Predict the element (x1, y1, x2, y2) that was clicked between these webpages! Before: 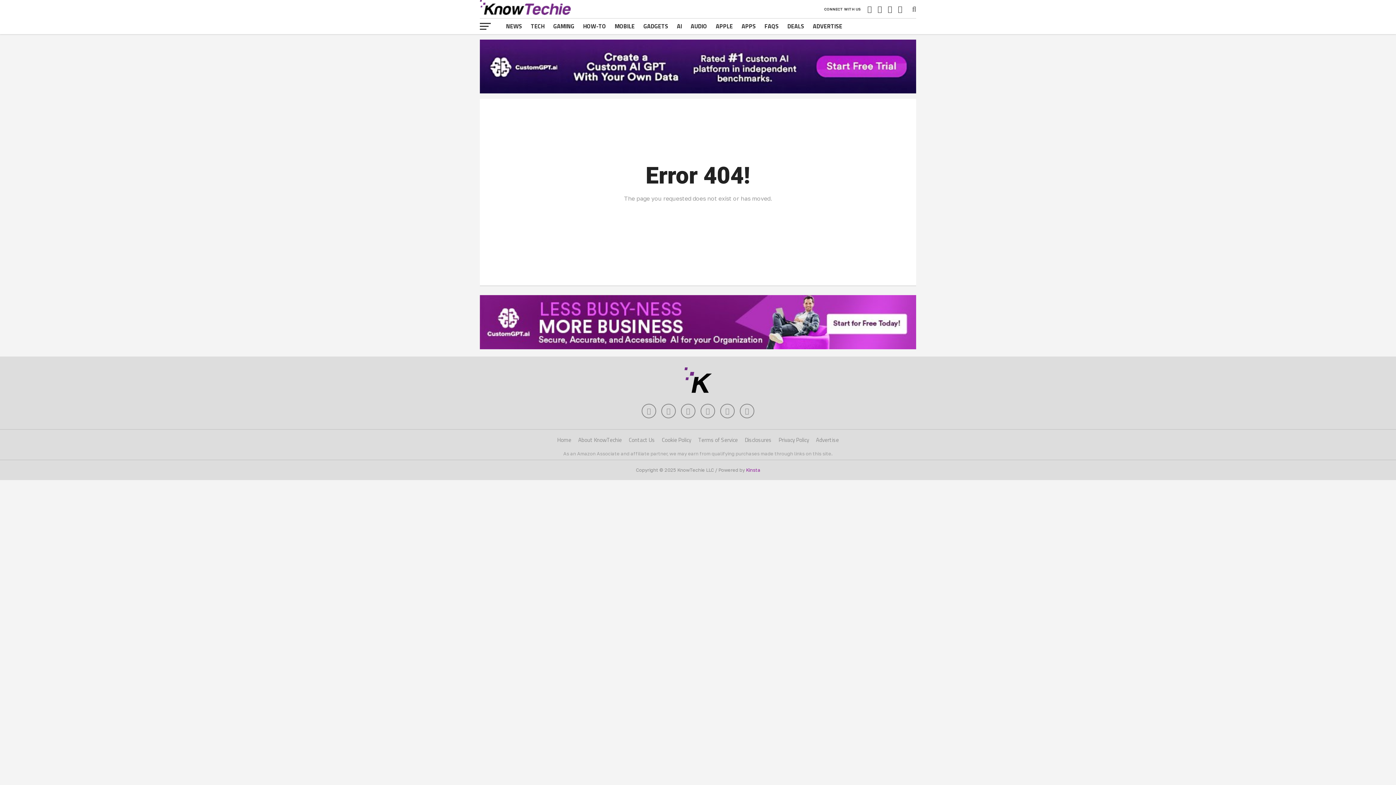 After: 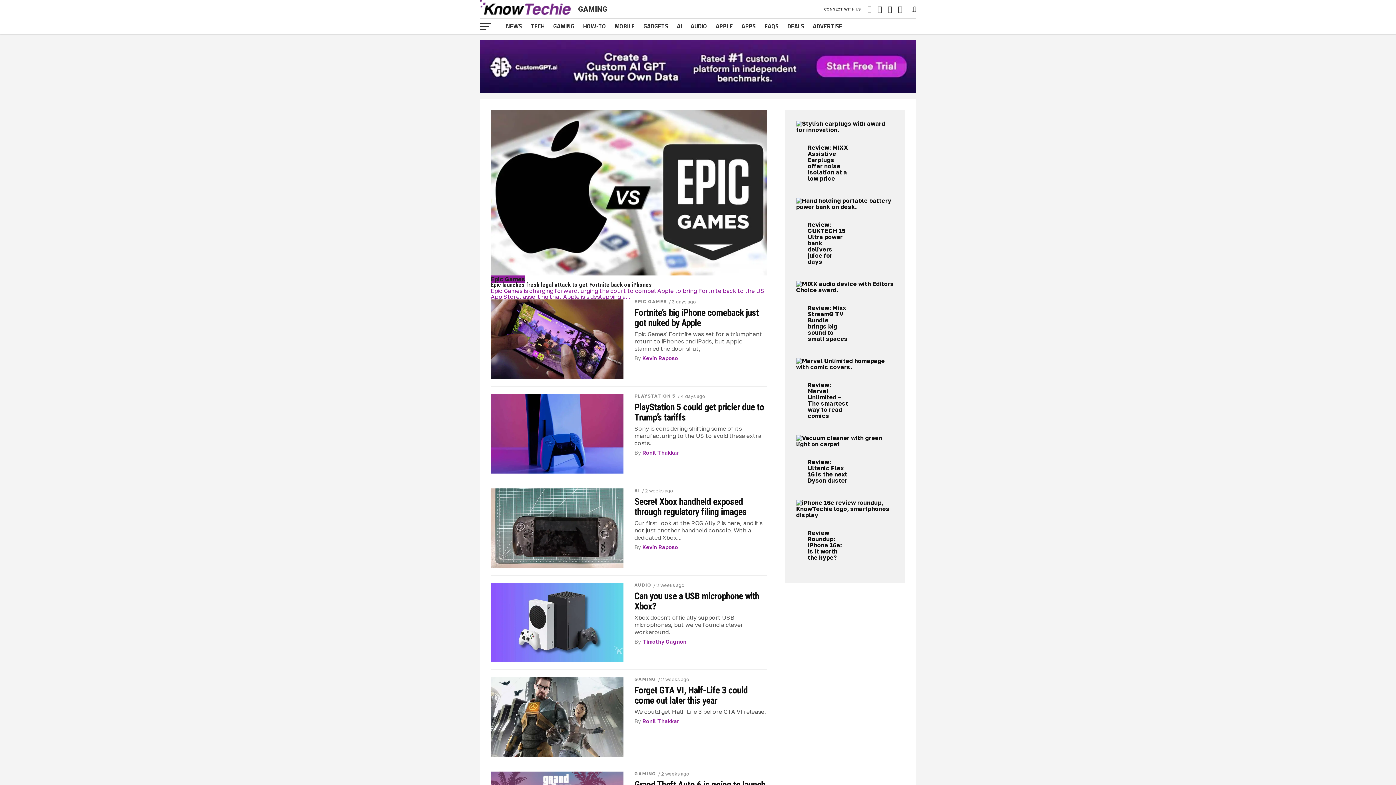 Action: bbox: (549, 18, 578, 34) label: GAMING